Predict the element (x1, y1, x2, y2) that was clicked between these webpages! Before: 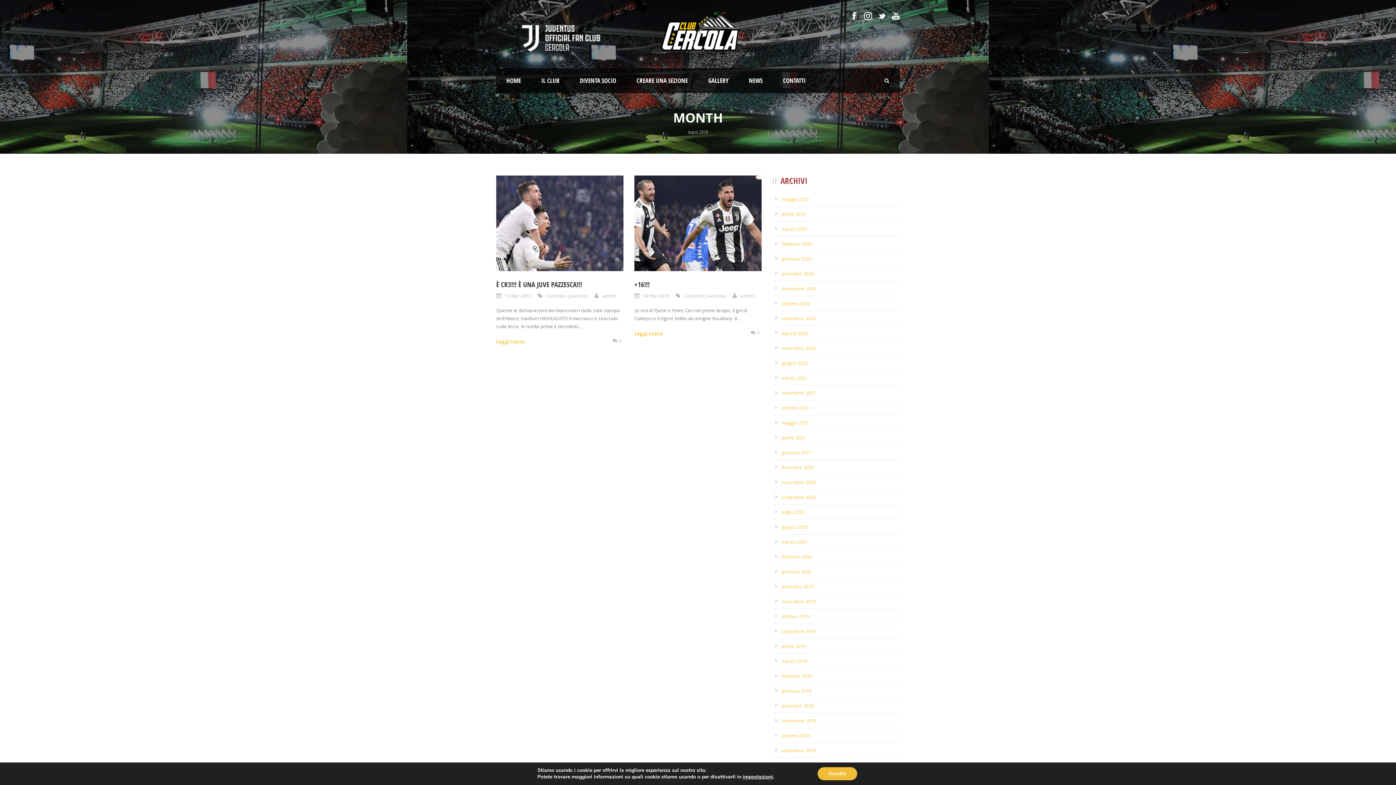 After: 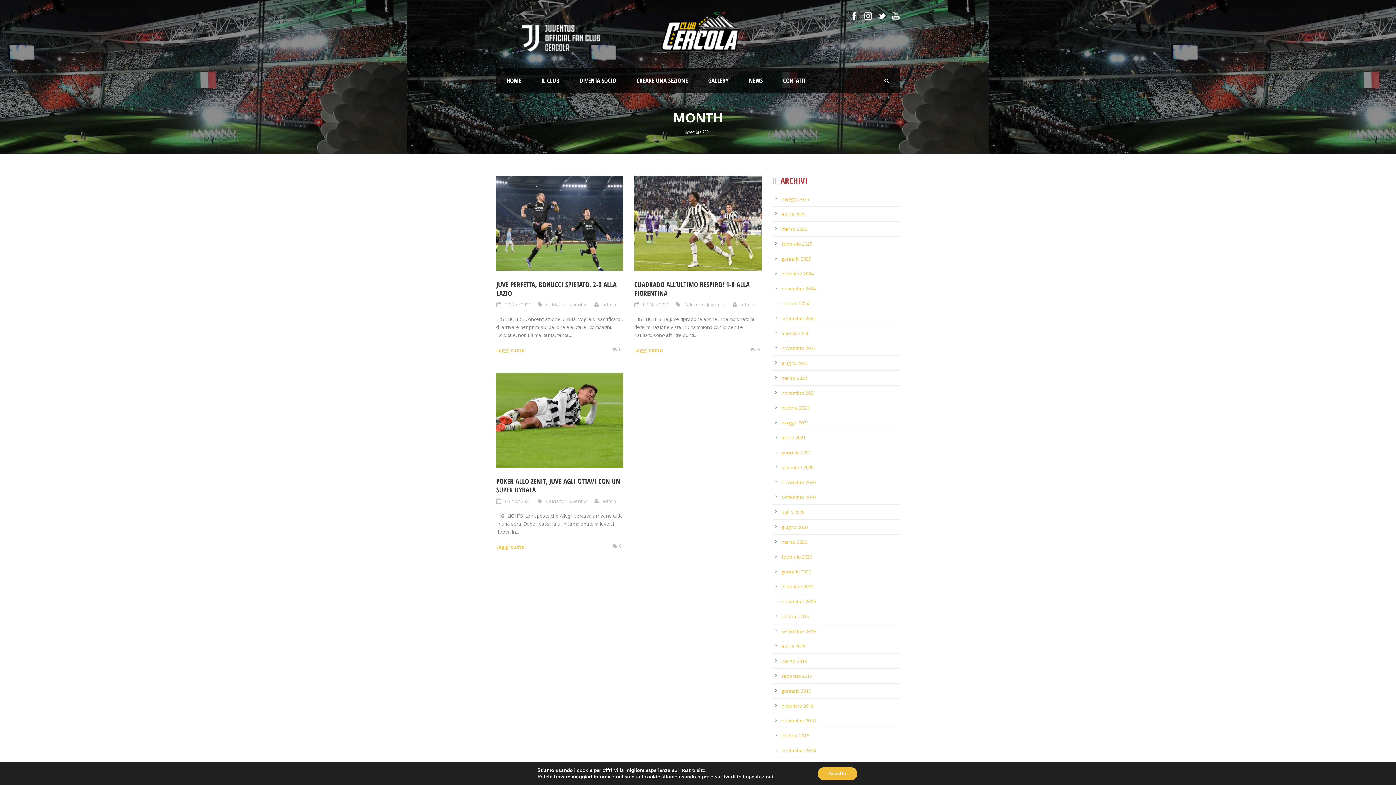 Action: label: novembre 2021 bbox: (781, 389, 816, 396)